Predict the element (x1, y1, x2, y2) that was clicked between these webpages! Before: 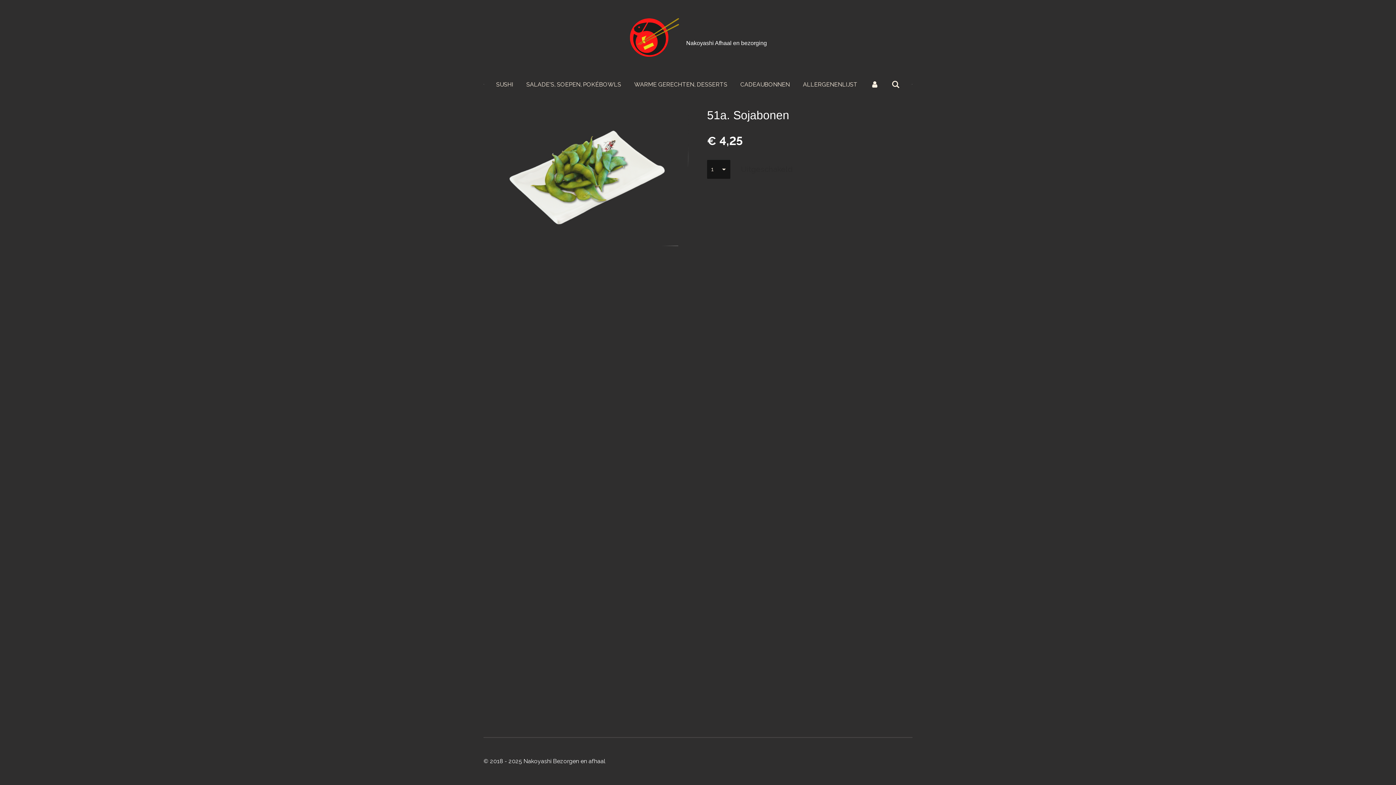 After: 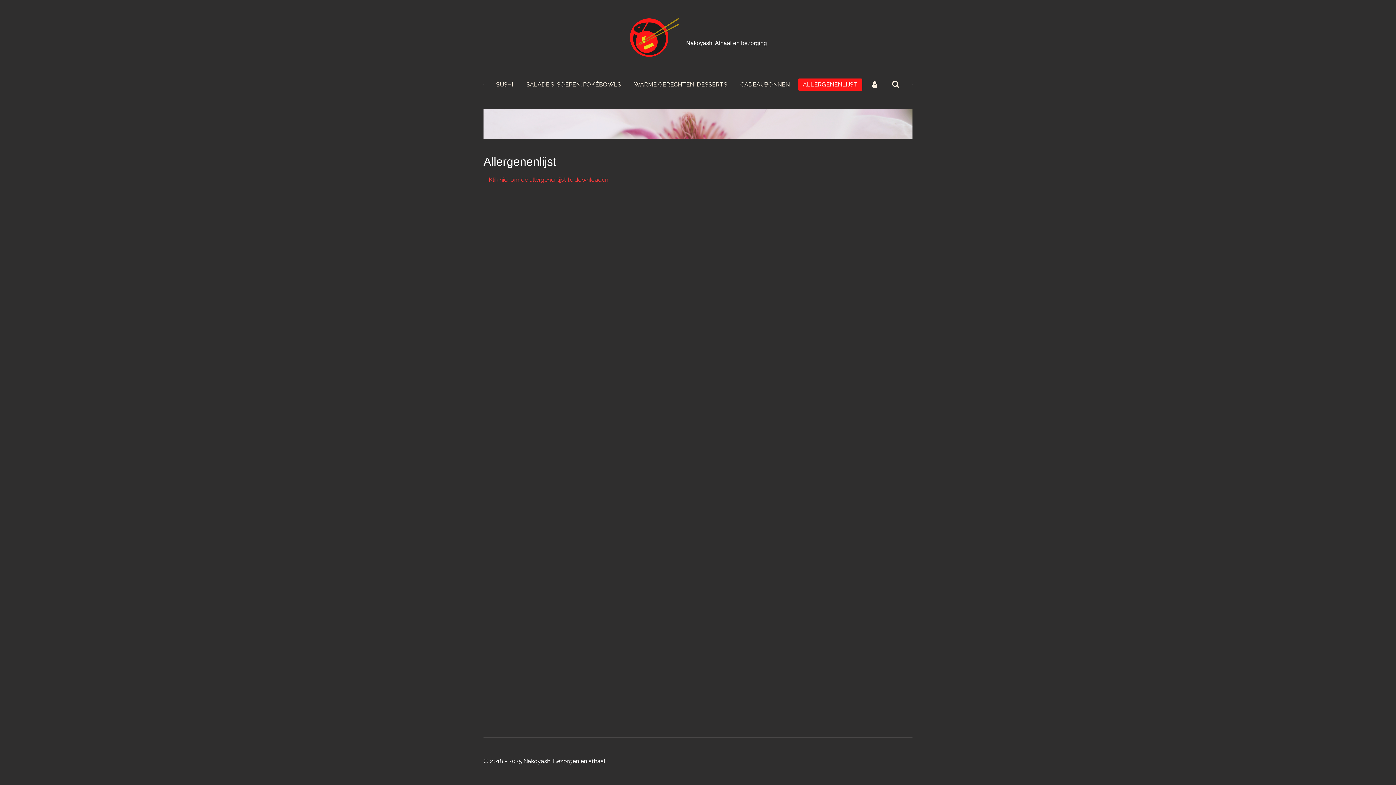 Action: bbox: (798, 78, 862, 90) label: ALLERGENENLIJST